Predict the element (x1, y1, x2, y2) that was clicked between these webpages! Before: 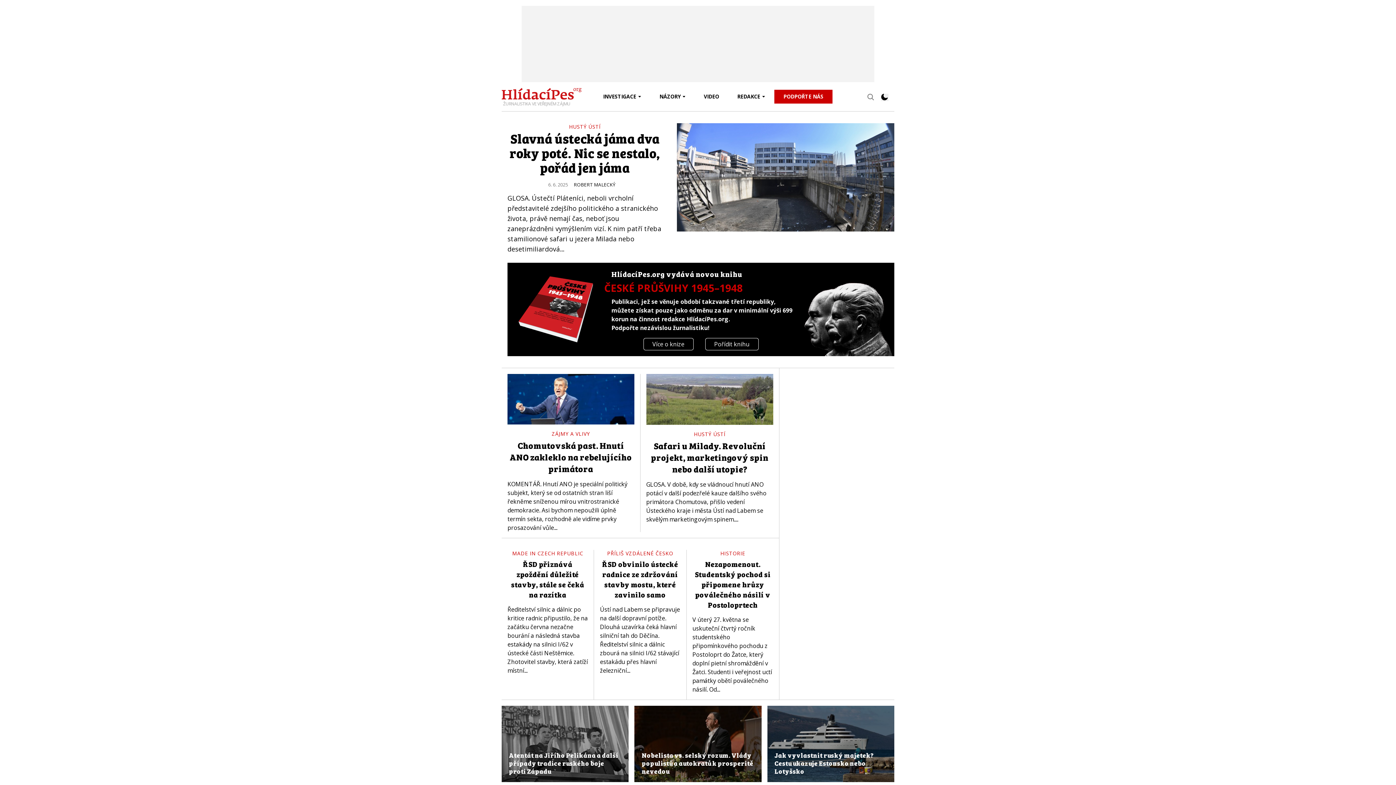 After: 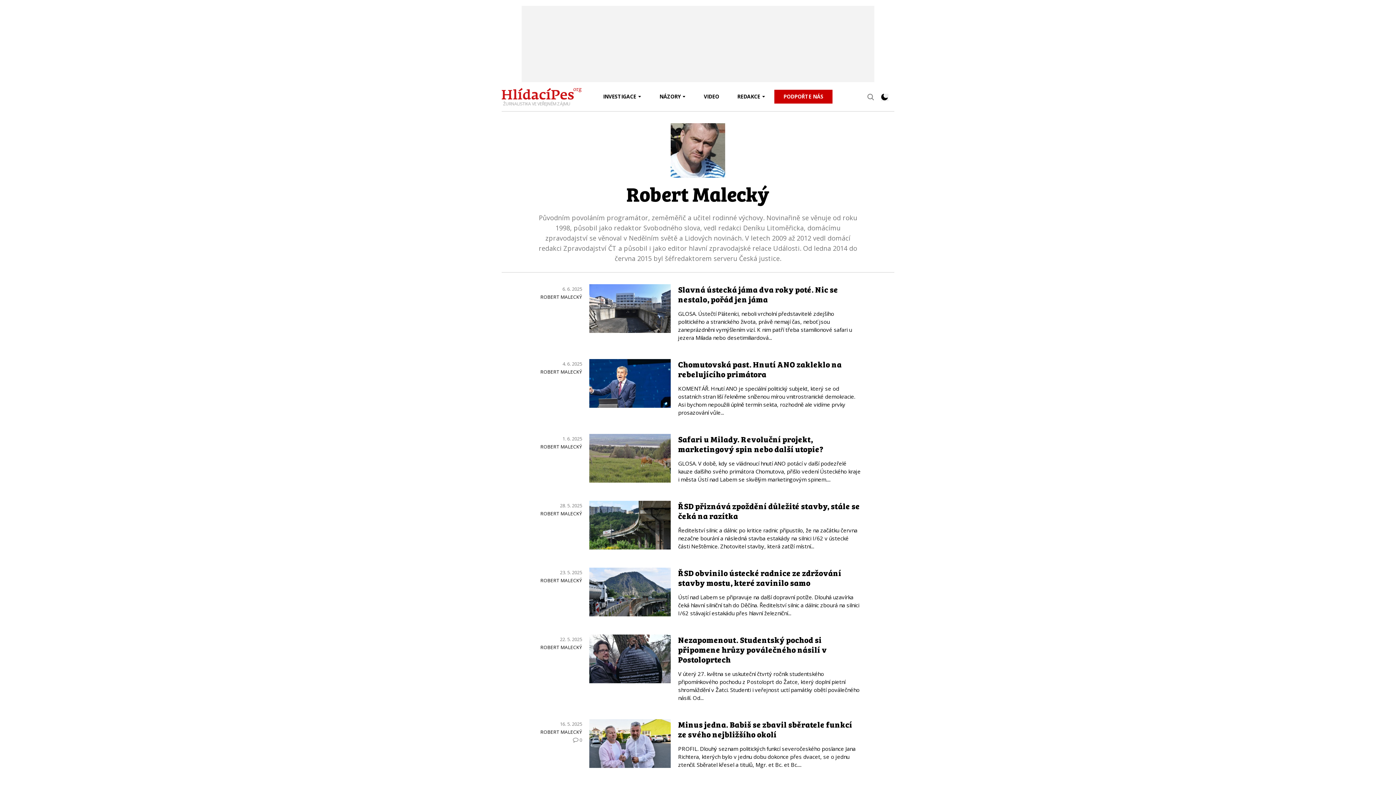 Action: label: ROBERT MALECKÝ bbox: (573, 181, 615, 187)